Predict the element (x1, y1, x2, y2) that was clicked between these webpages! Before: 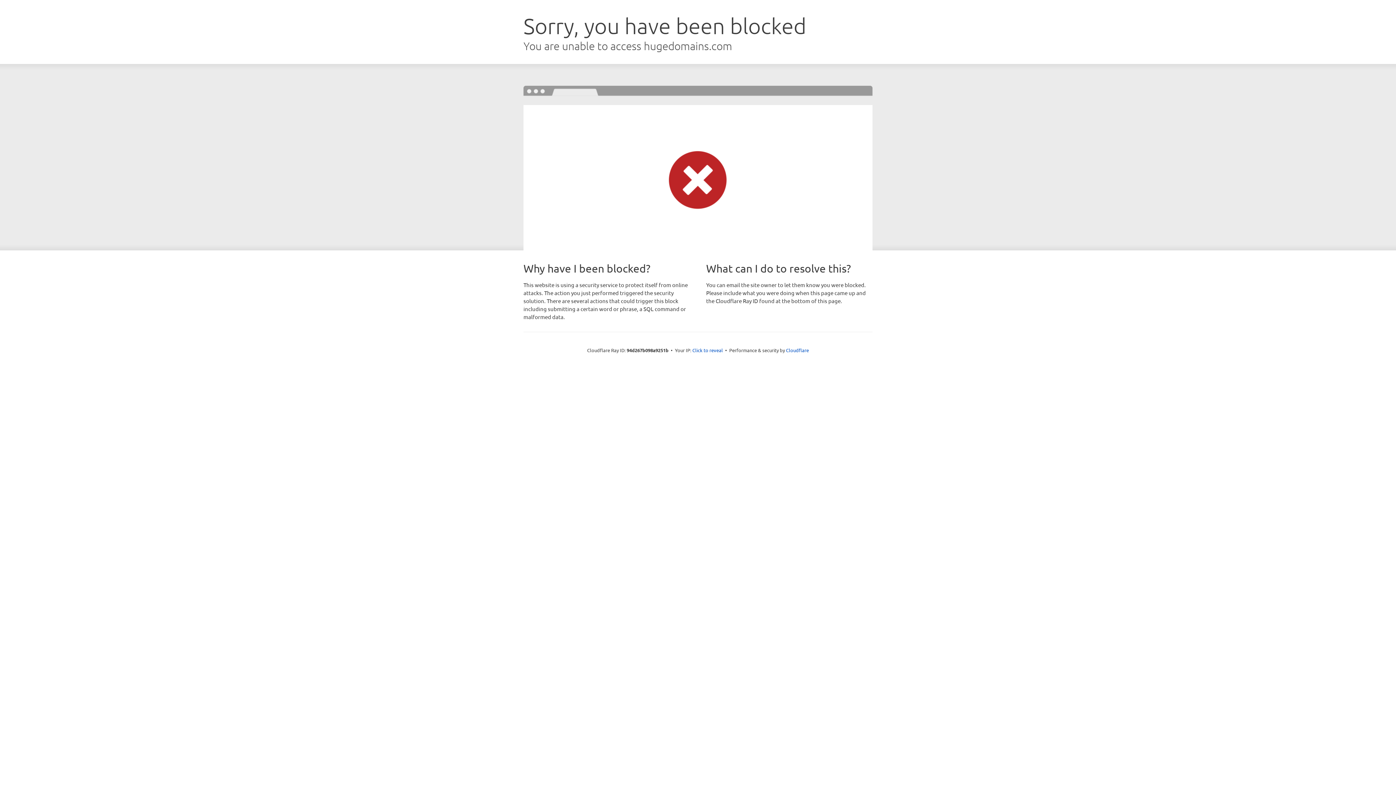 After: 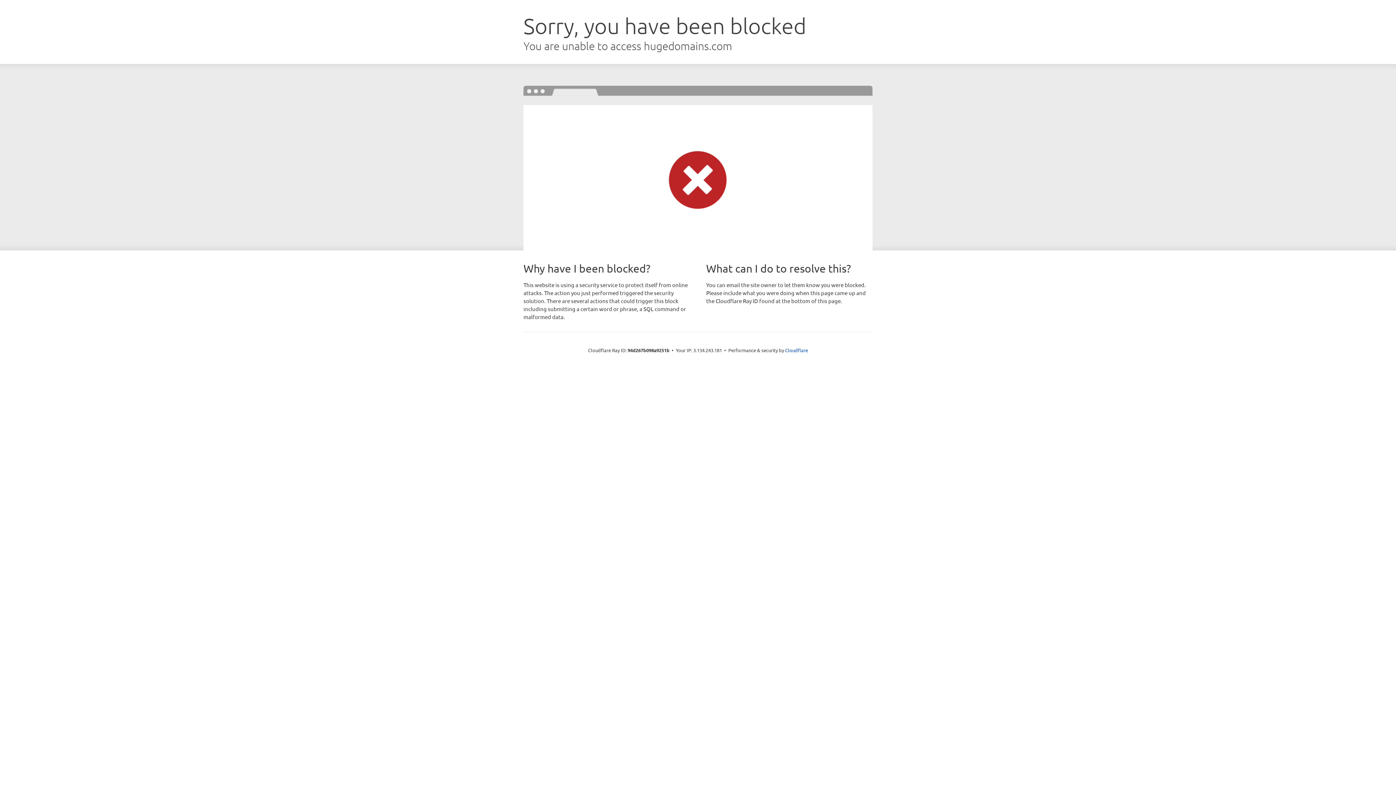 Action: bbox: (692, 346, 723, 353) label: Click to reveal